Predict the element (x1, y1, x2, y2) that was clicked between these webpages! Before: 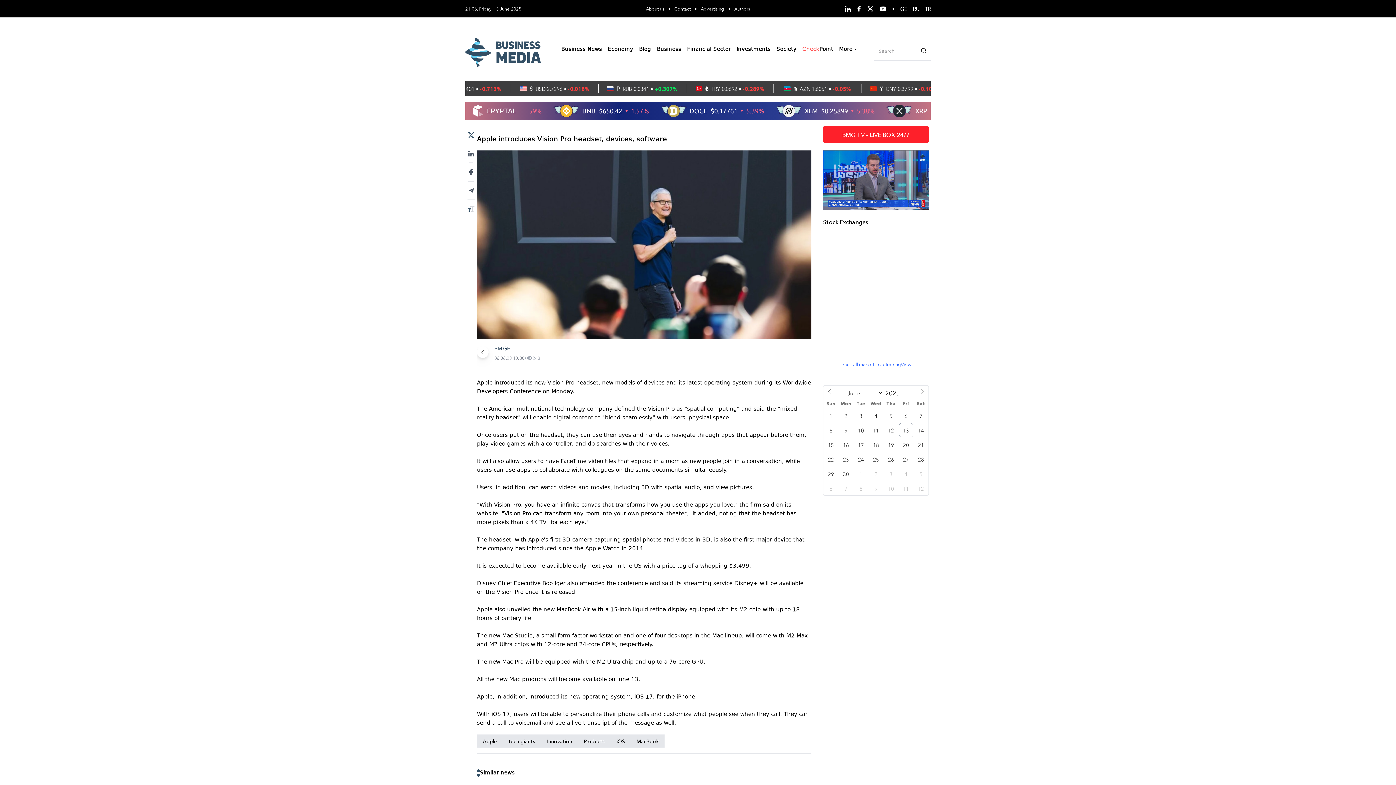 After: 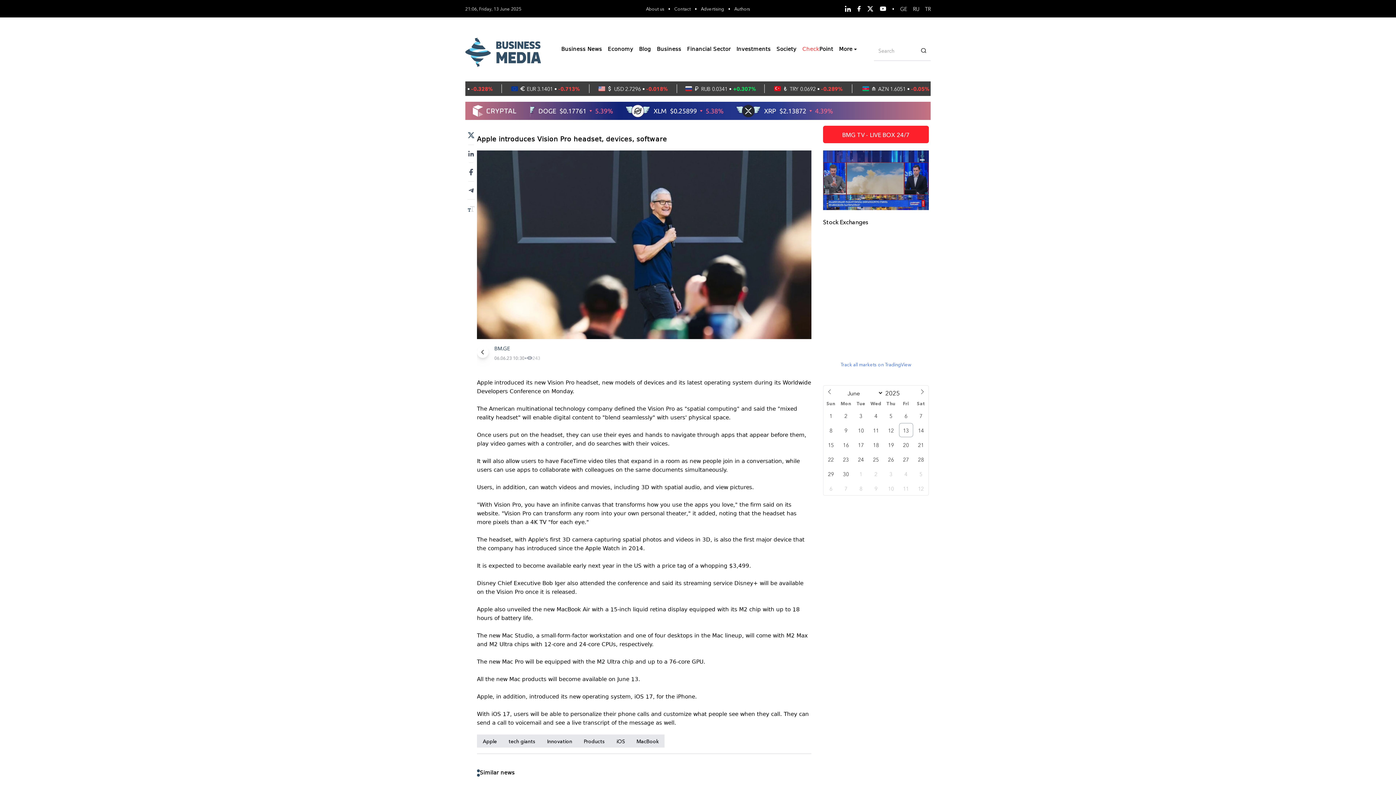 Action: bbox: (844, 5, 851, 12)